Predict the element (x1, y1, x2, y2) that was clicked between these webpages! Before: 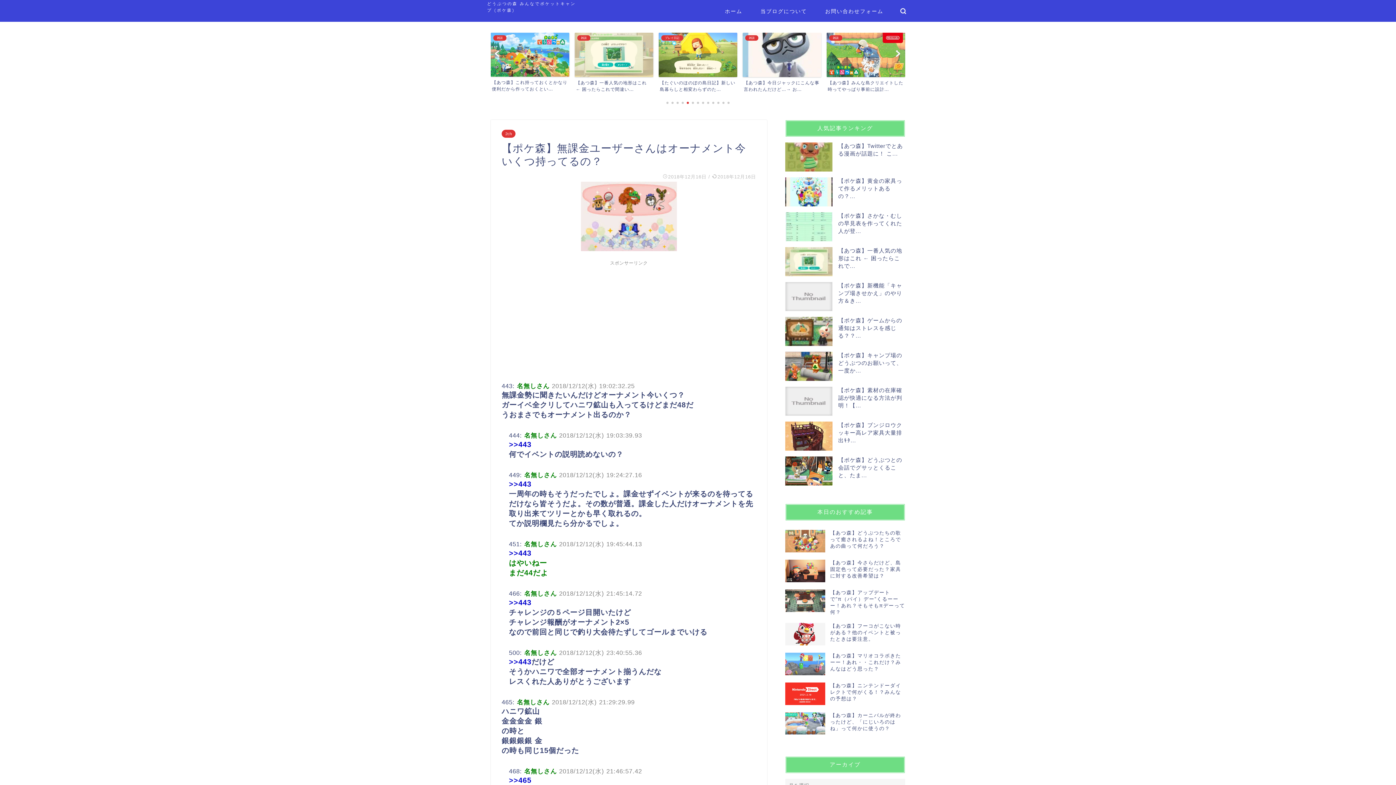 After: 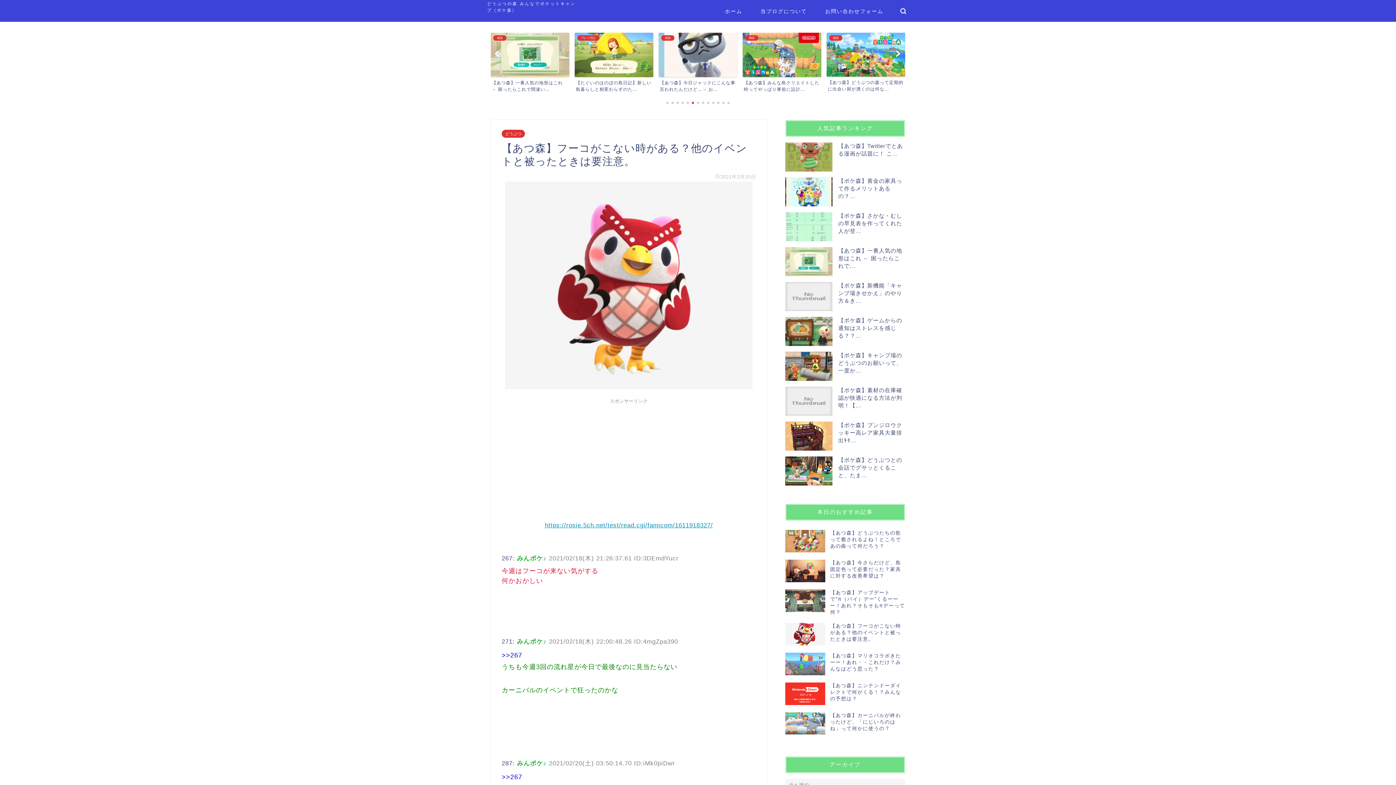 Action: bbox: (785, 619, 905, 649) label: 【あつ森】フーコがこない時がある？他のイベントと被ったときは要注意。